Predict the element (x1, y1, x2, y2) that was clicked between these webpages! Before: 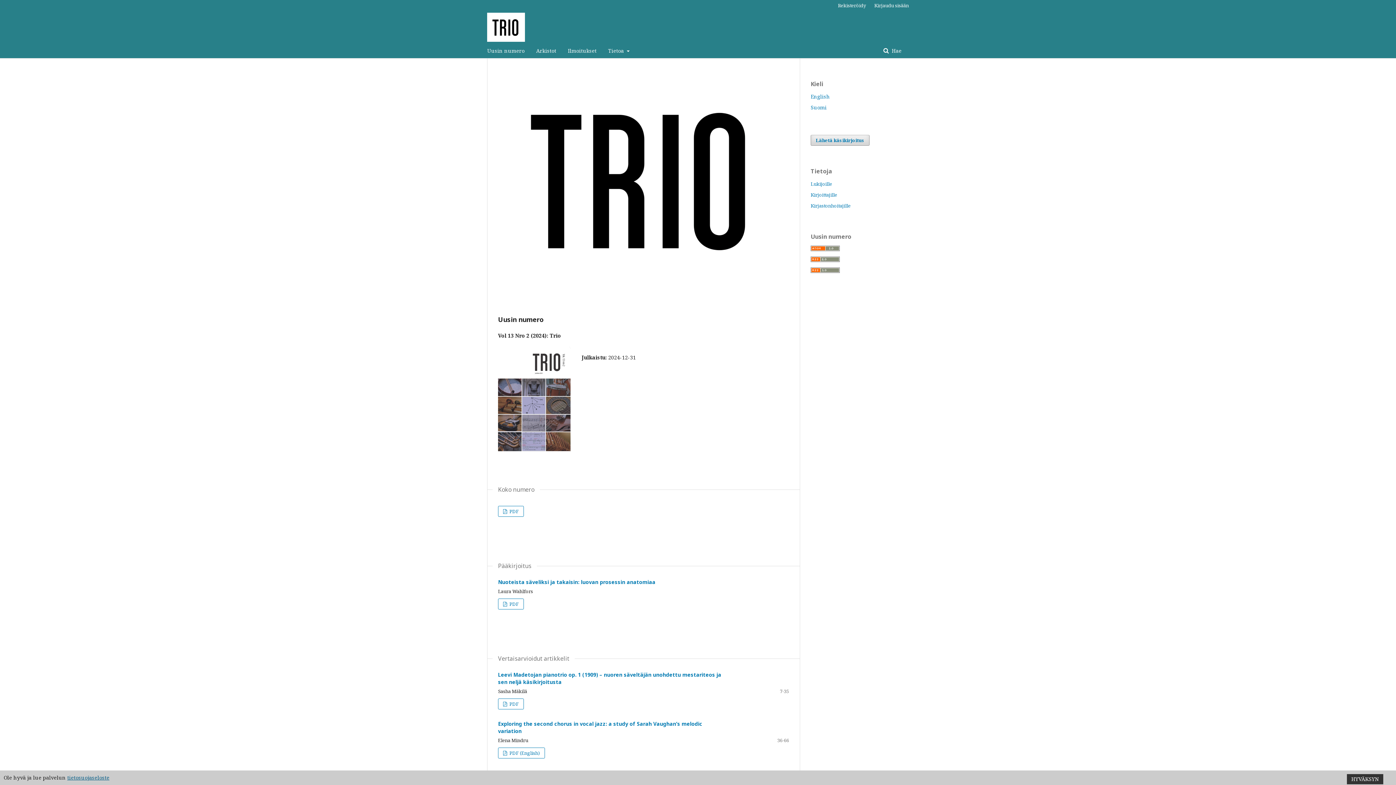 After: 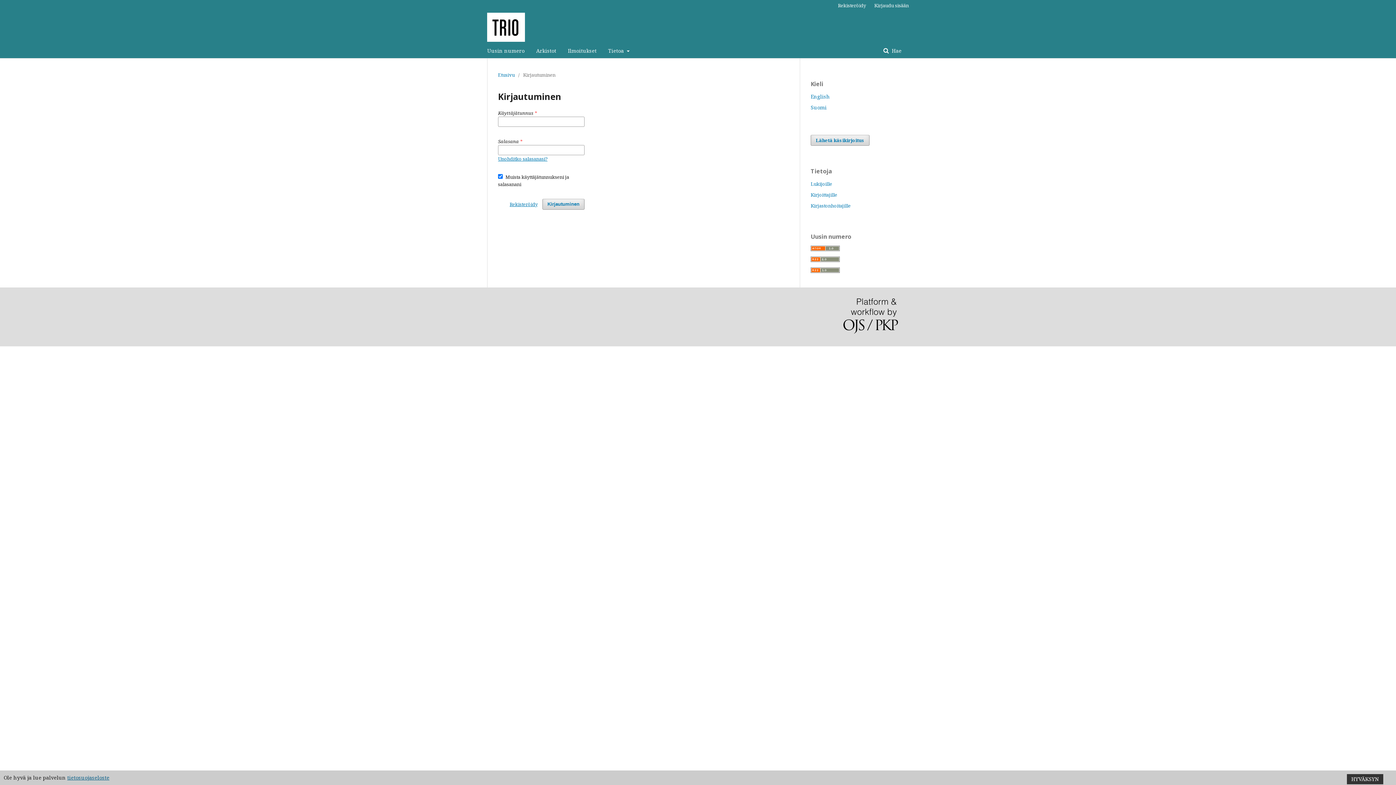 Action: bbox: (870, 0, 909, 10) label: Kirjaudu sisään